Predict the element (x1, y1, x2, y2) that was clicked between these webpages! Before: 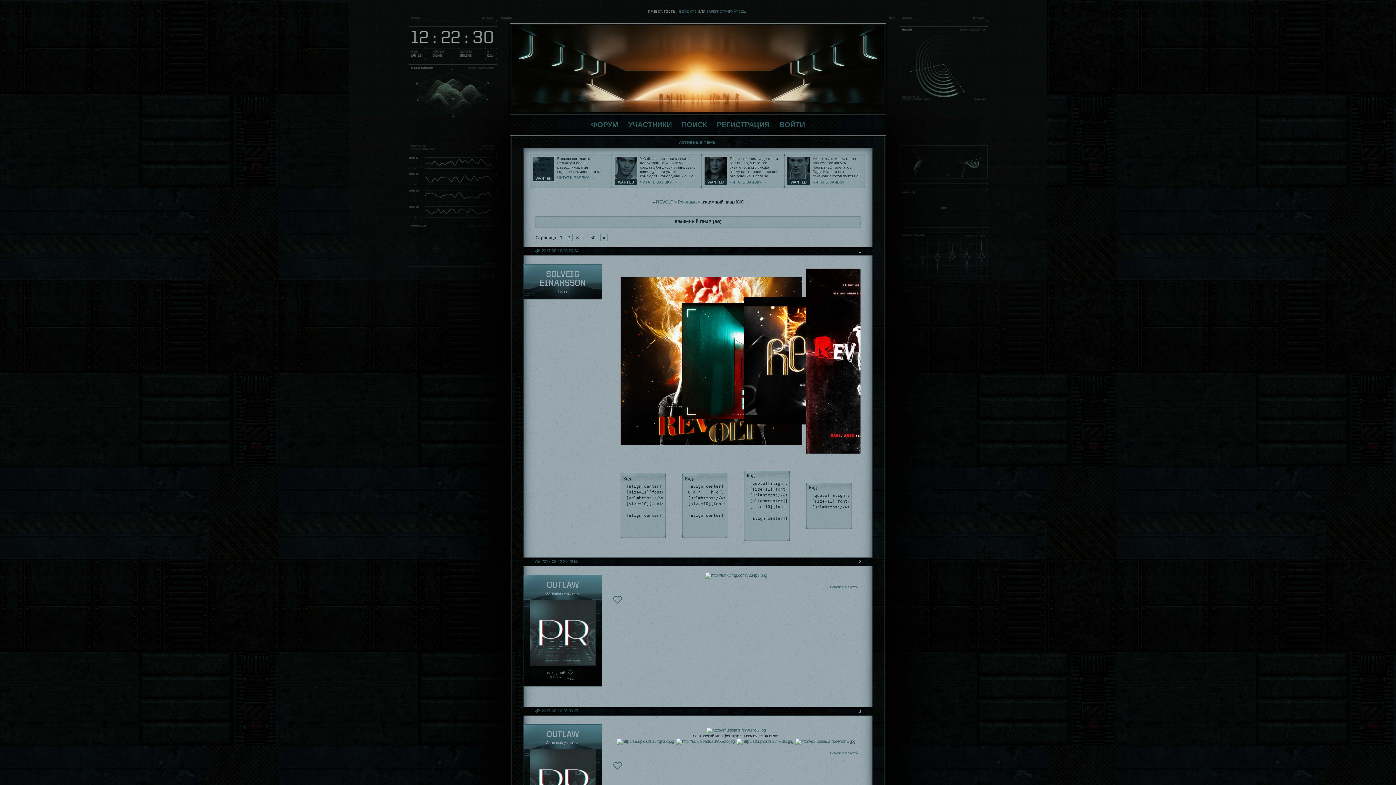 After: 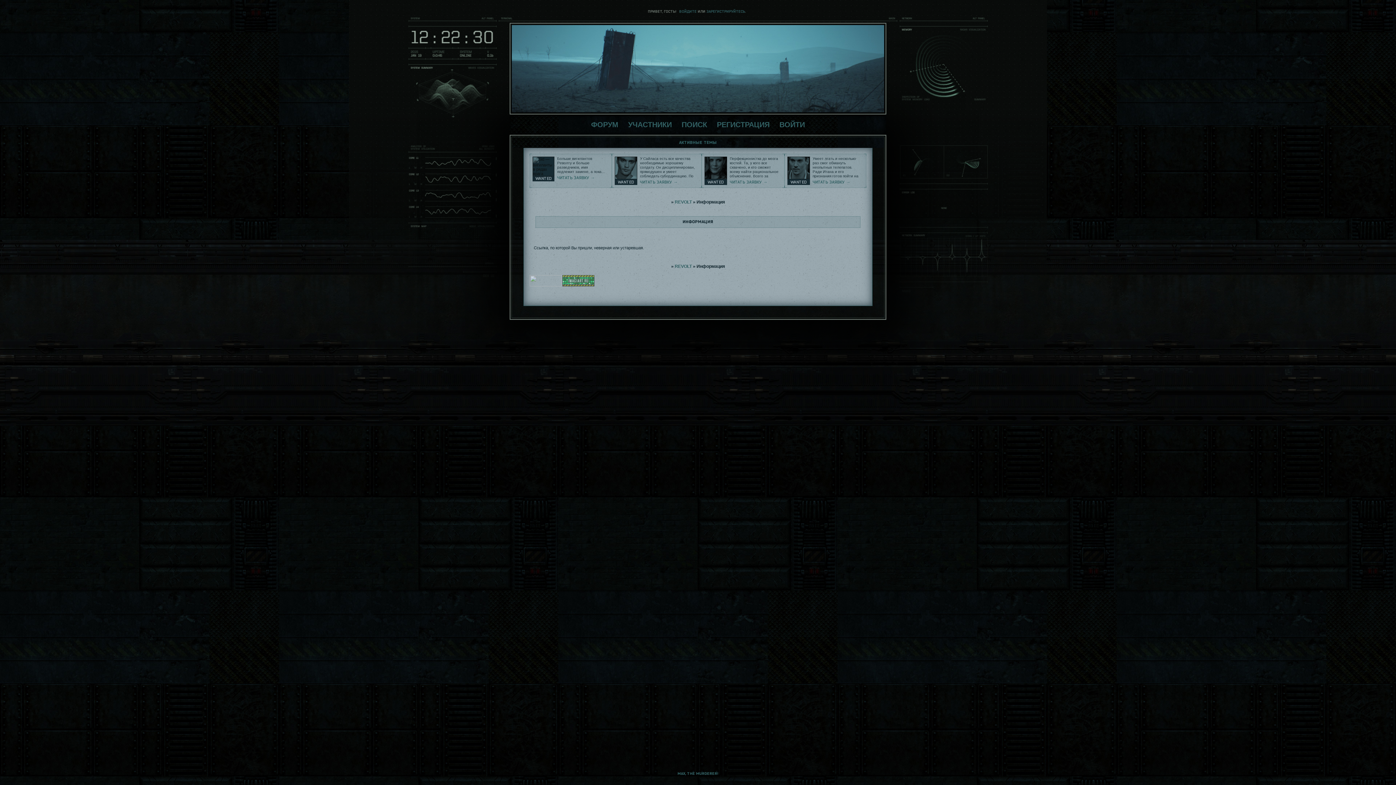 Action: label: [F. 1556] IT’S NOT A CRIME TO LOVE WHAT YOU CAN’T EXPLAIN bbox: (811, 72, 876, 80)